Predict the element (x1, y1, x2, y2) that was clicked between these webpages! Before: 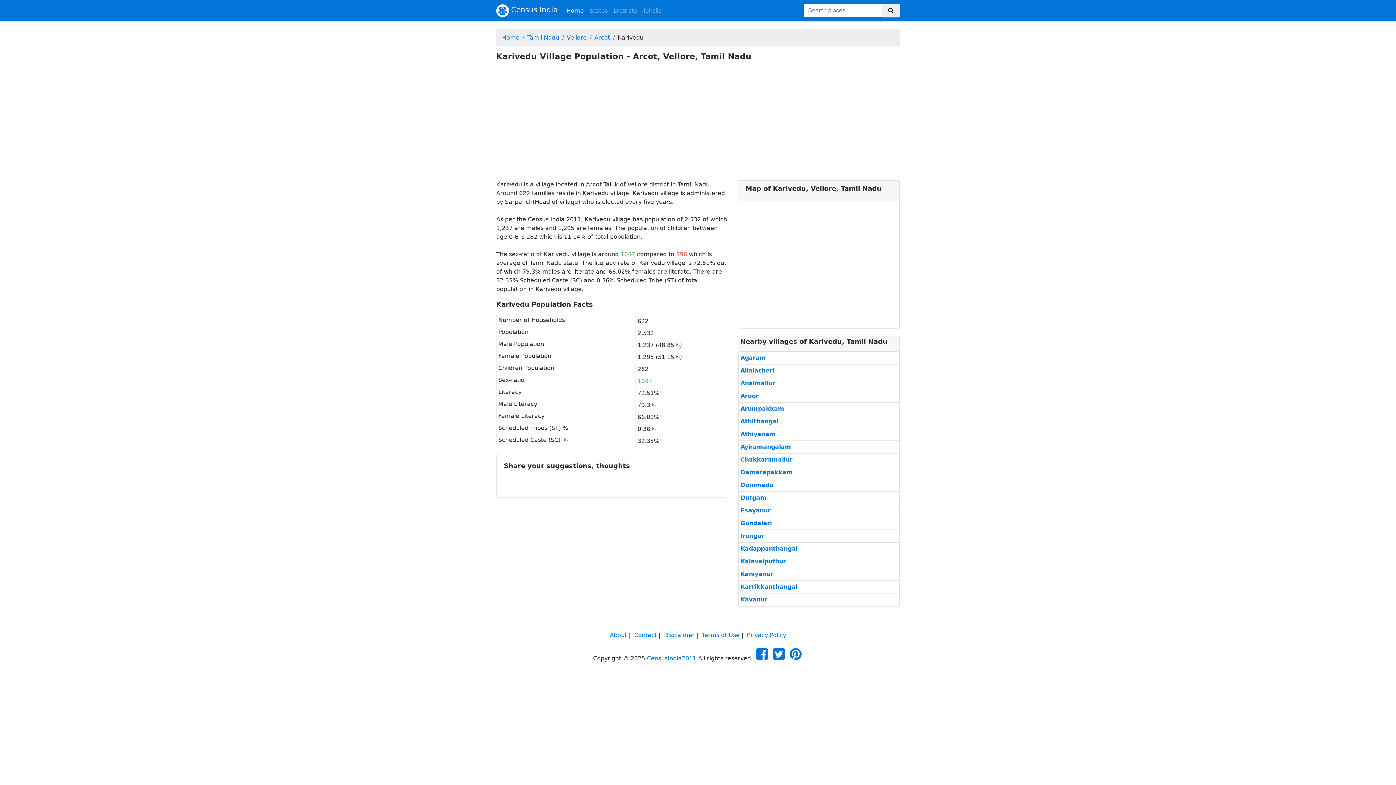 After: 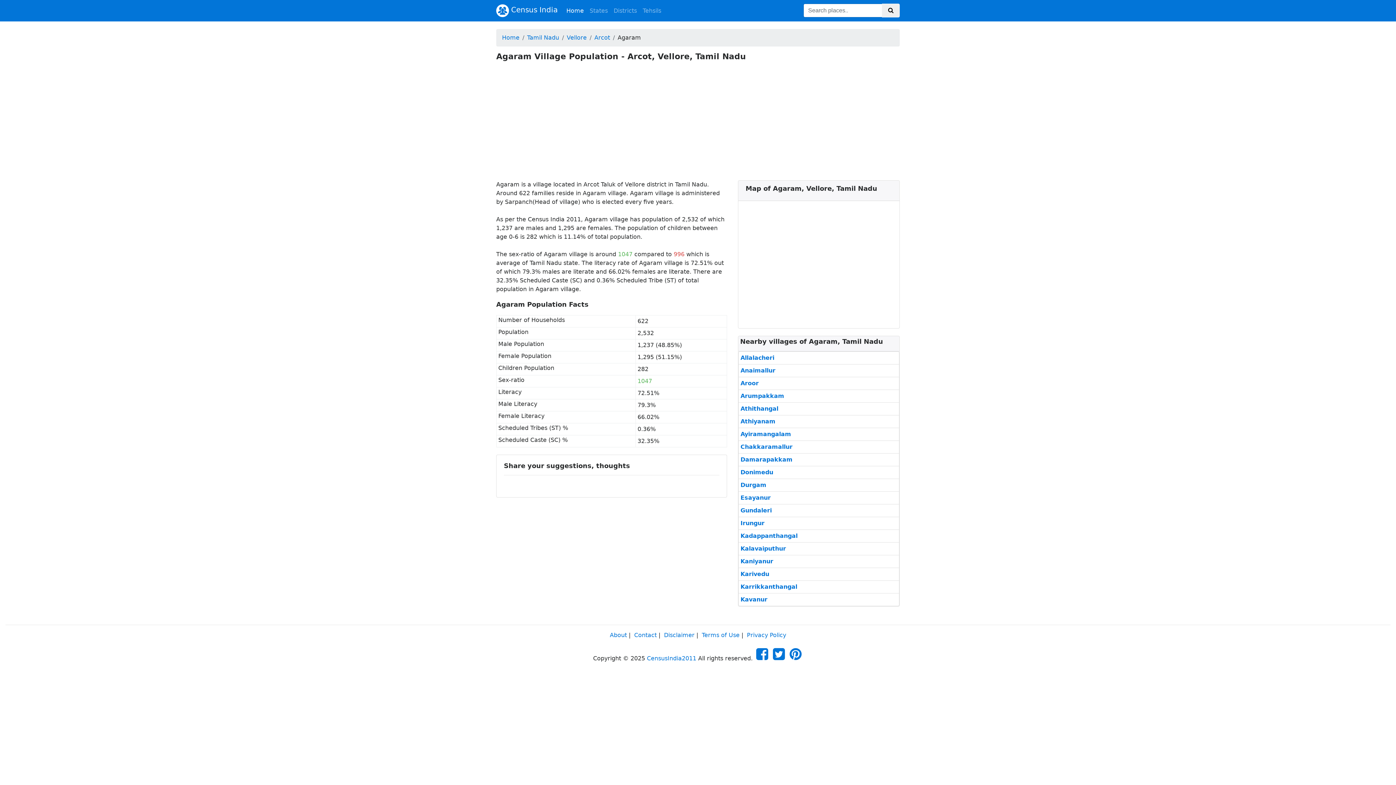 Action: label: Agaram bbox: (740, 353, 766, 362)